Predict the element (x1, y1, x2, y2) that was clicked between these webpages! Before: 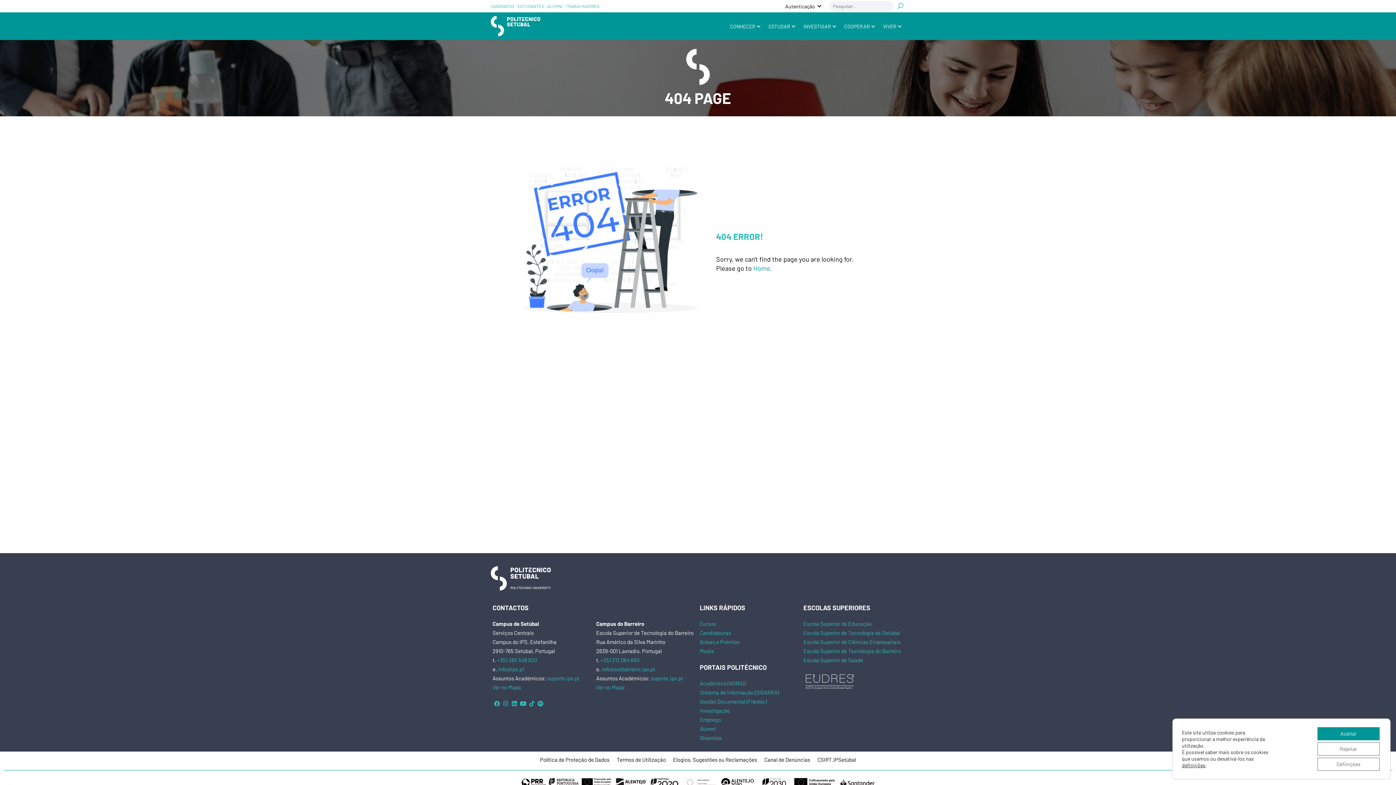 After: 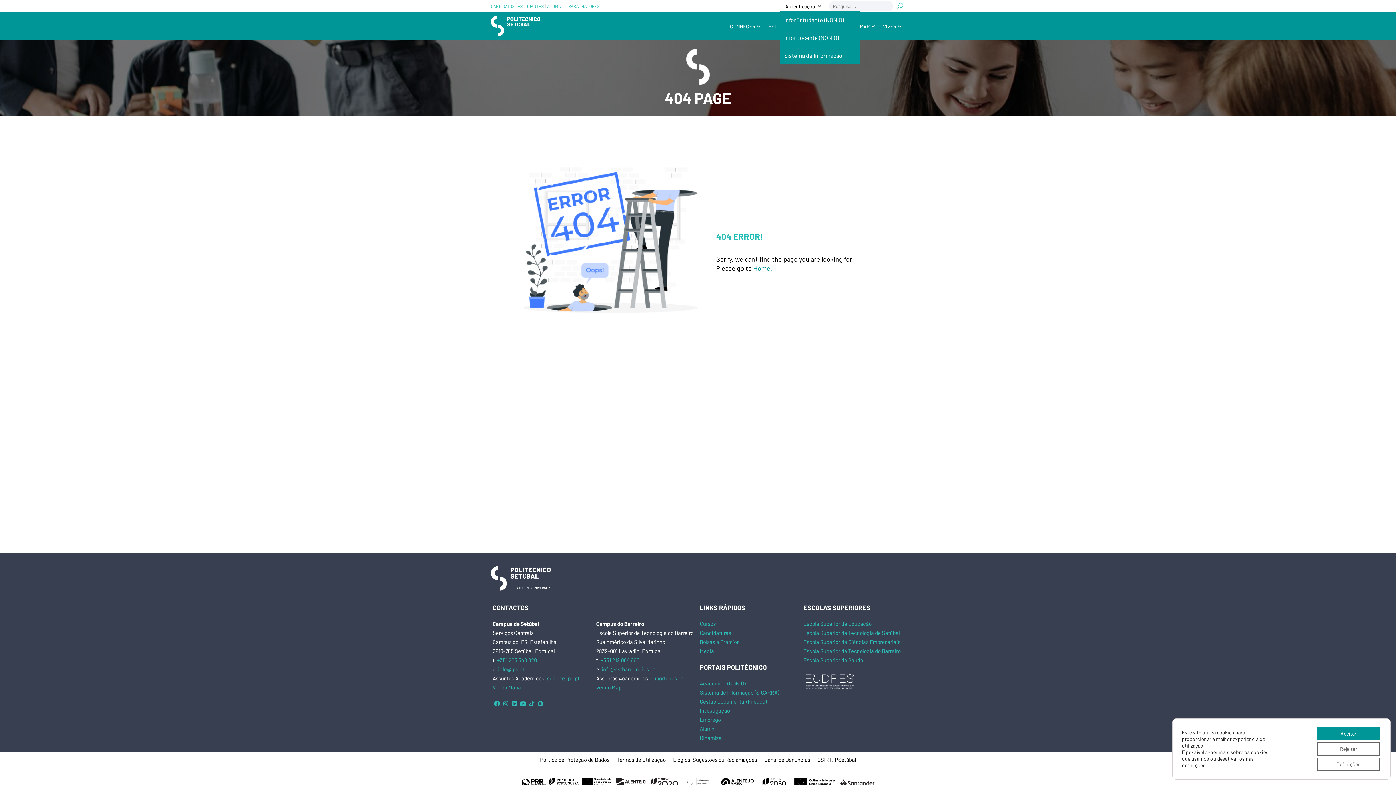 Action: bbox: (780, 1, 820, 10) label: Autenticação